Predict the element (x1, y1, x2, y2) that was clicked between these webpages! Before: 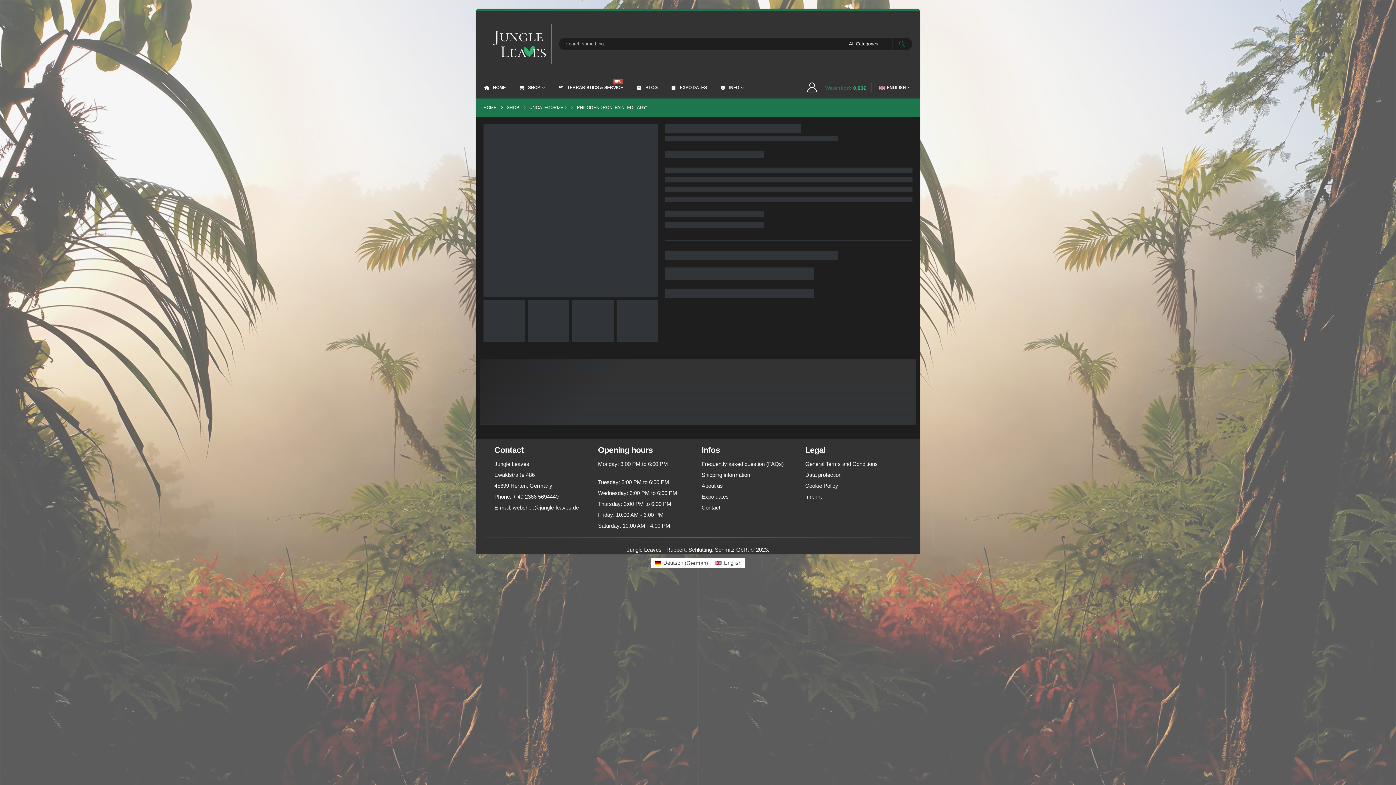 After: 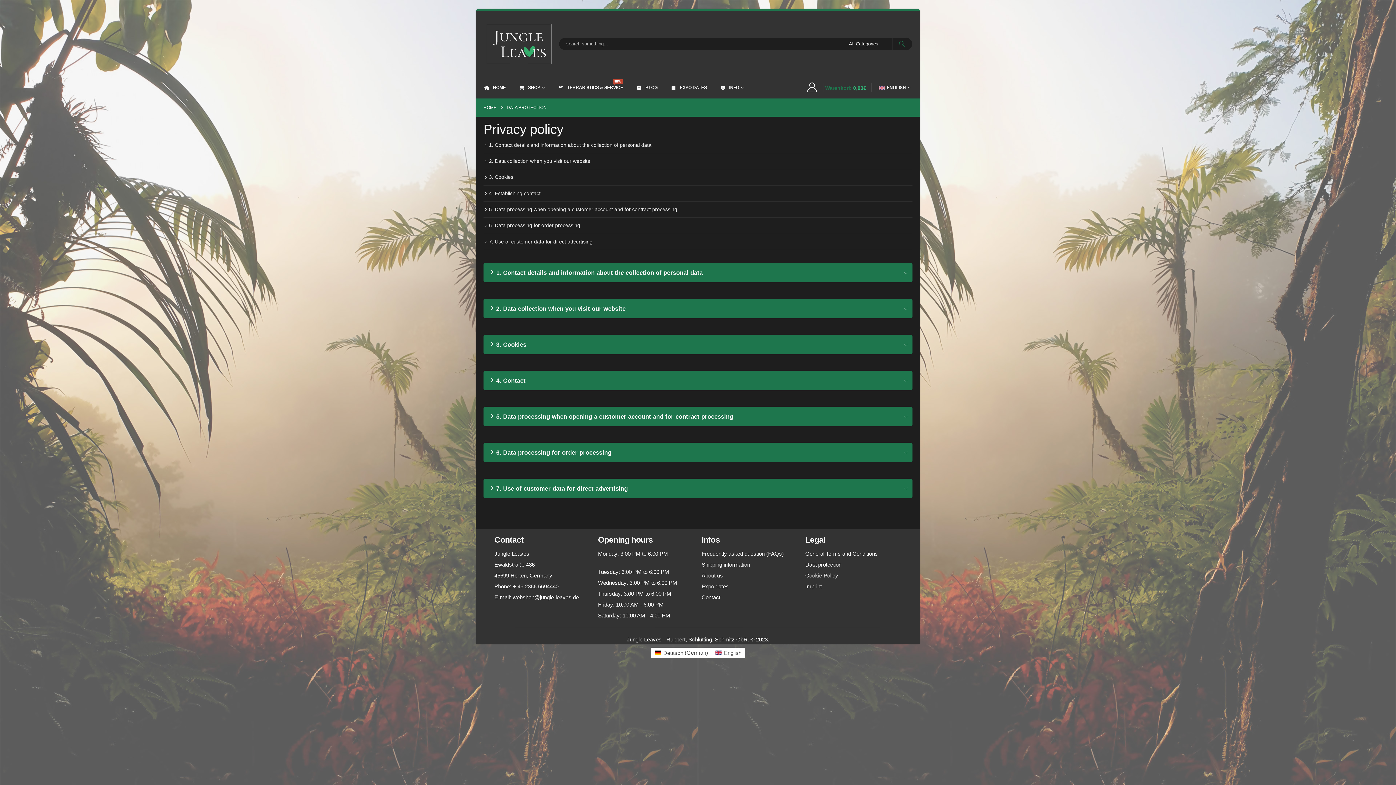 Action: label: Data protection bbox: (805, 471, 841, 478)